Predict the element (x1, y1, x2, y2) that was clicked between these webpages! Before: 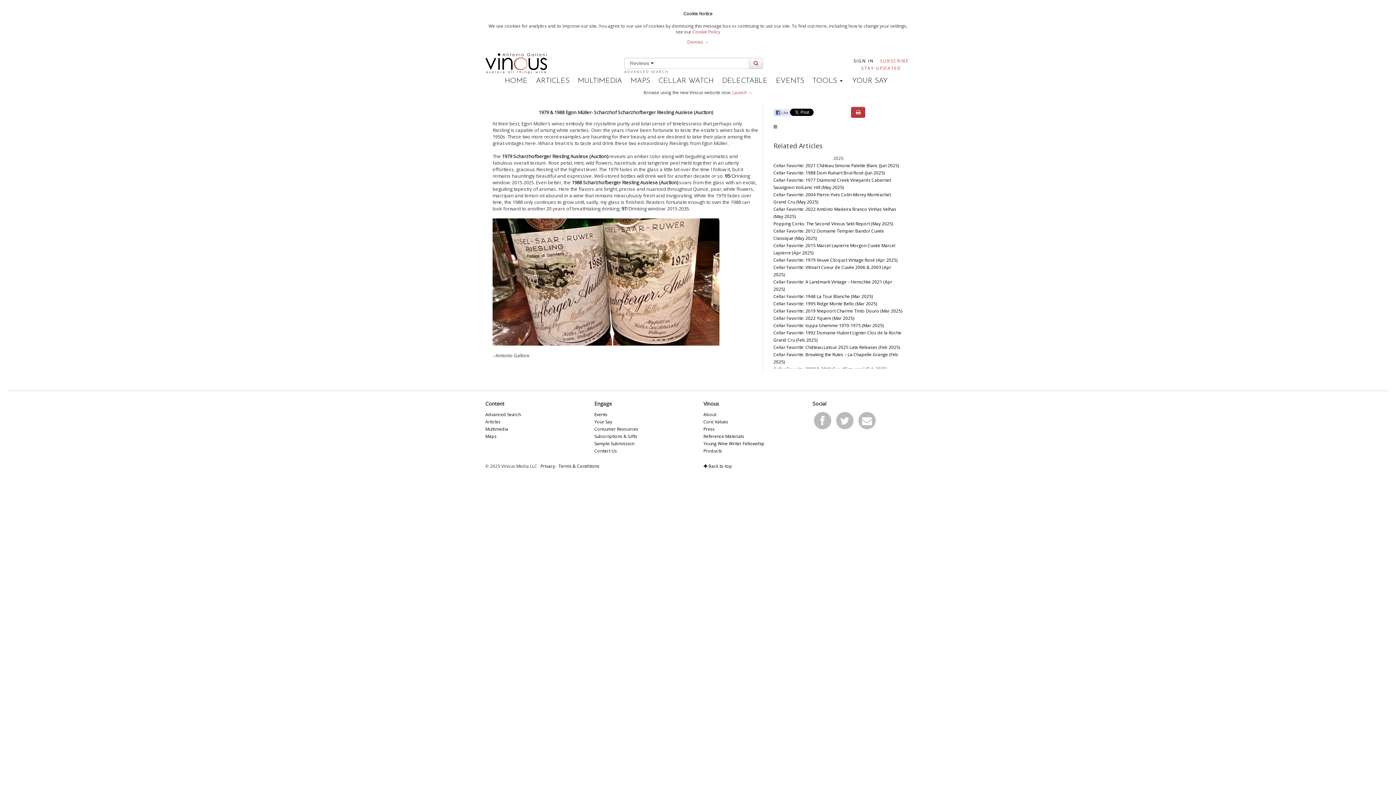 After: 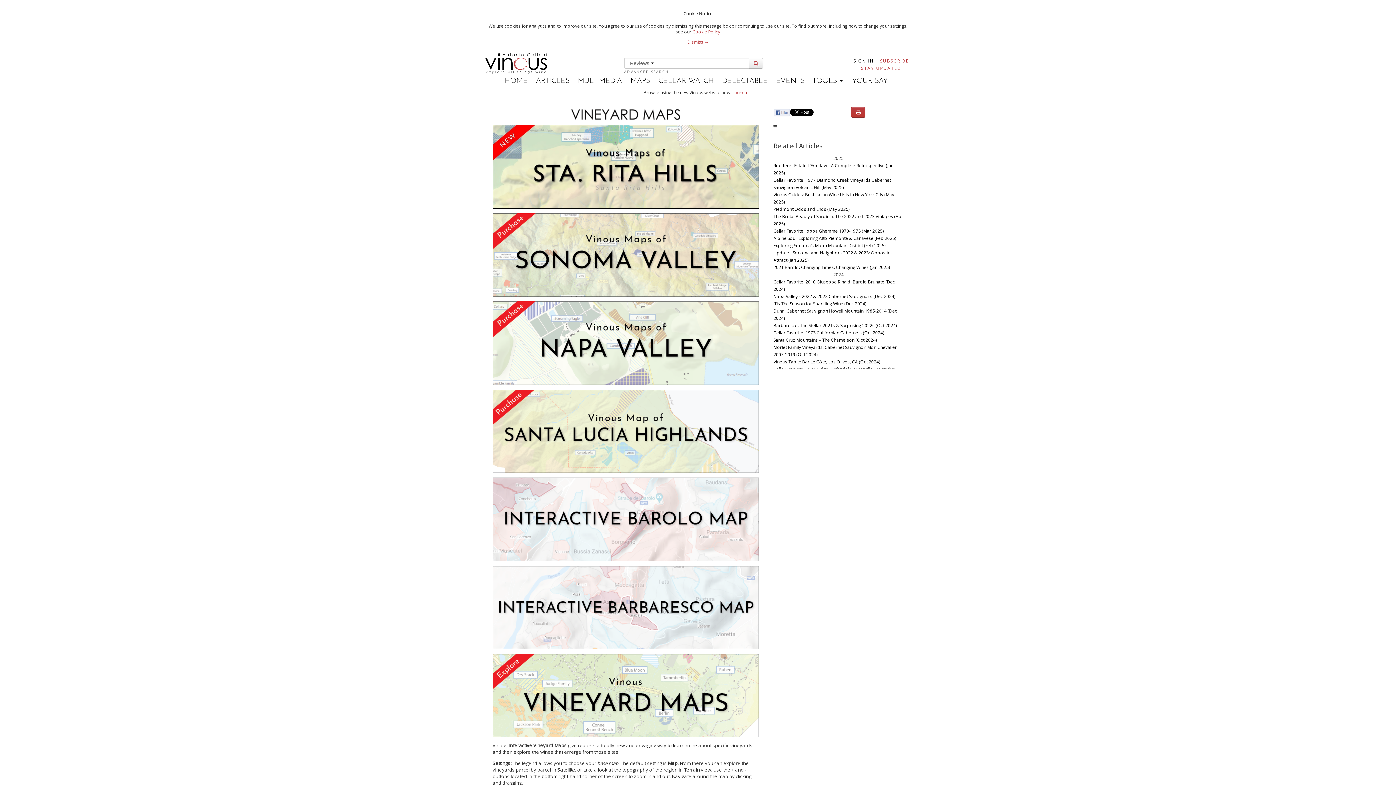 Action: label: Maps bbox: (485, 433, 496, 439)